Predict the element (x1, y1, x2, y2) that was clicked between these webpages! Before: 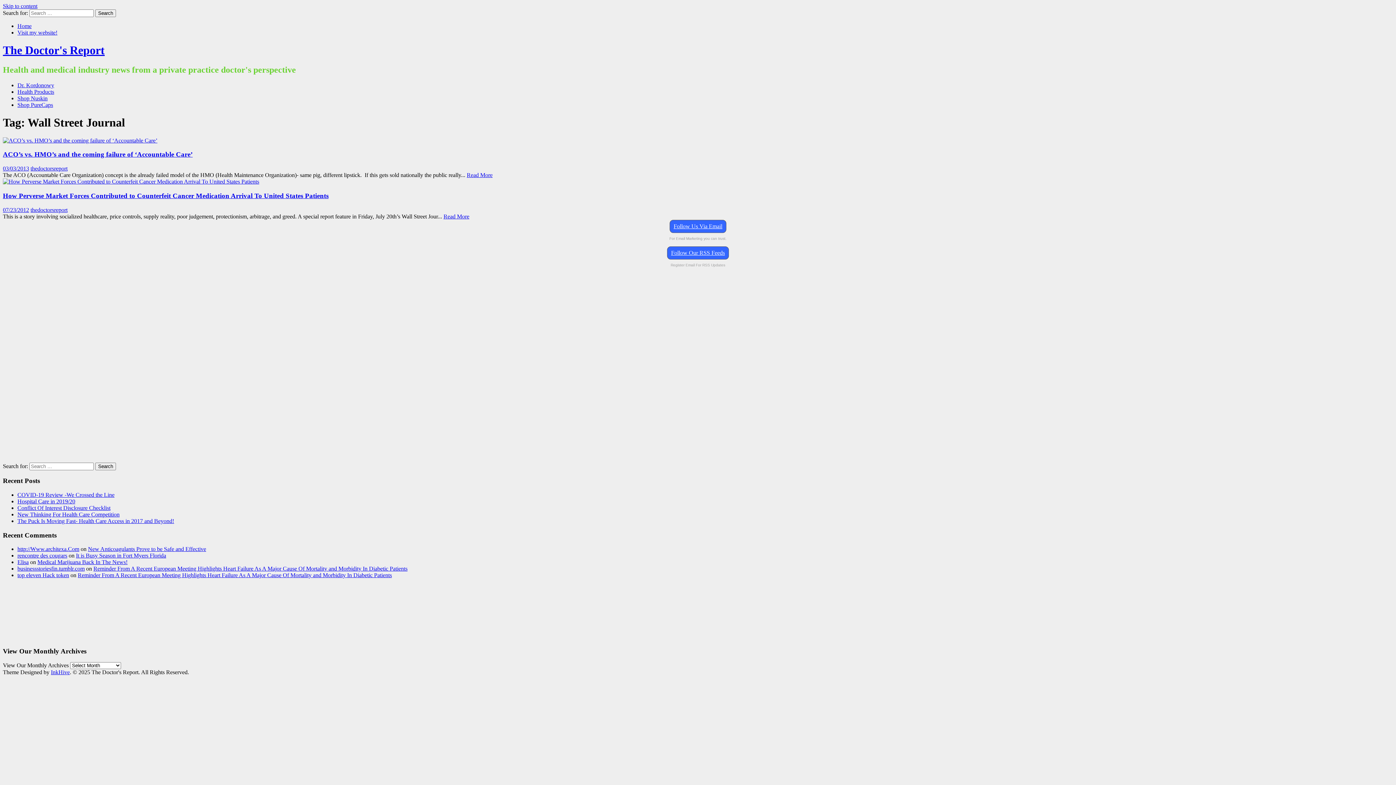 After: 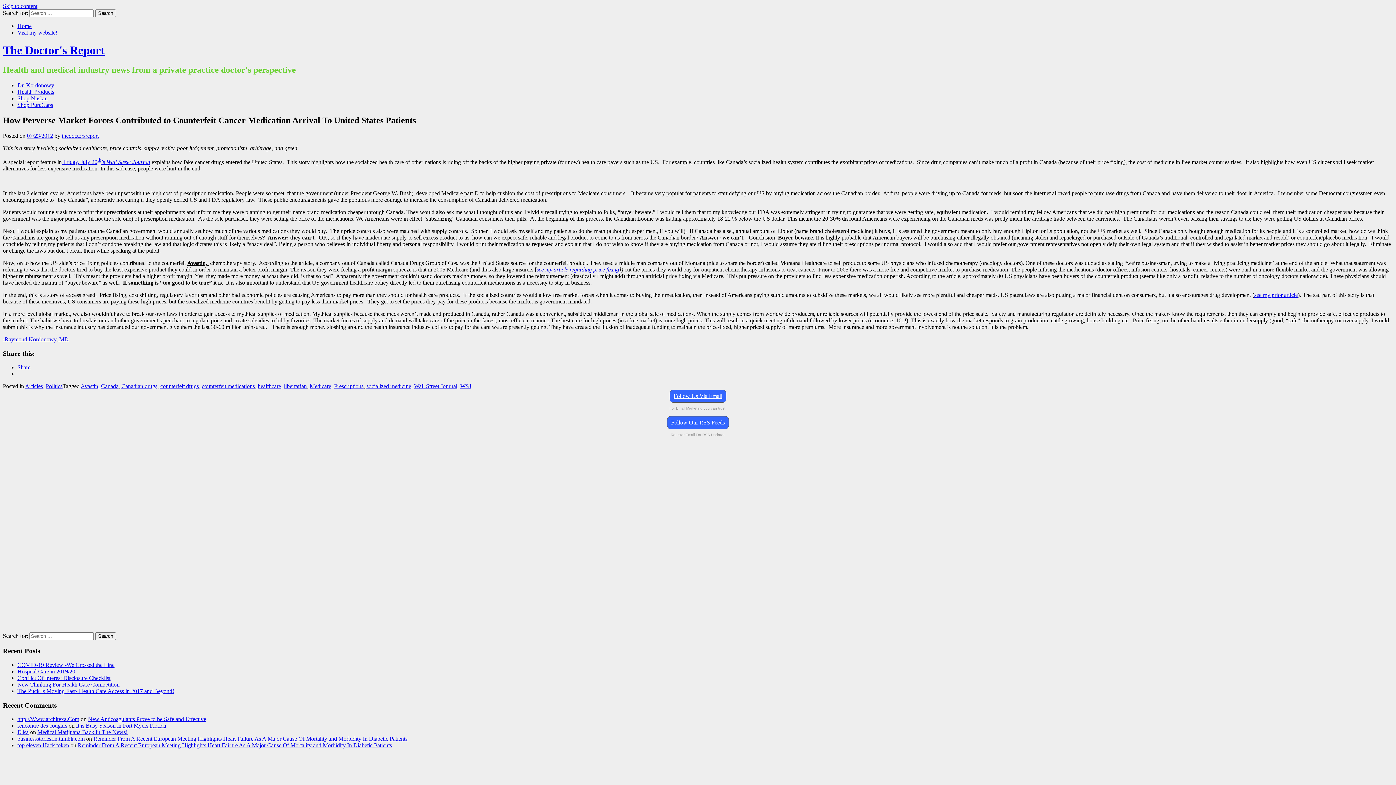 Action: bbox: (2, 191, 328, 199) label: How Perverse Market Forces Contributed to Counterfeit Cancer Medication Arrival To United States Patients